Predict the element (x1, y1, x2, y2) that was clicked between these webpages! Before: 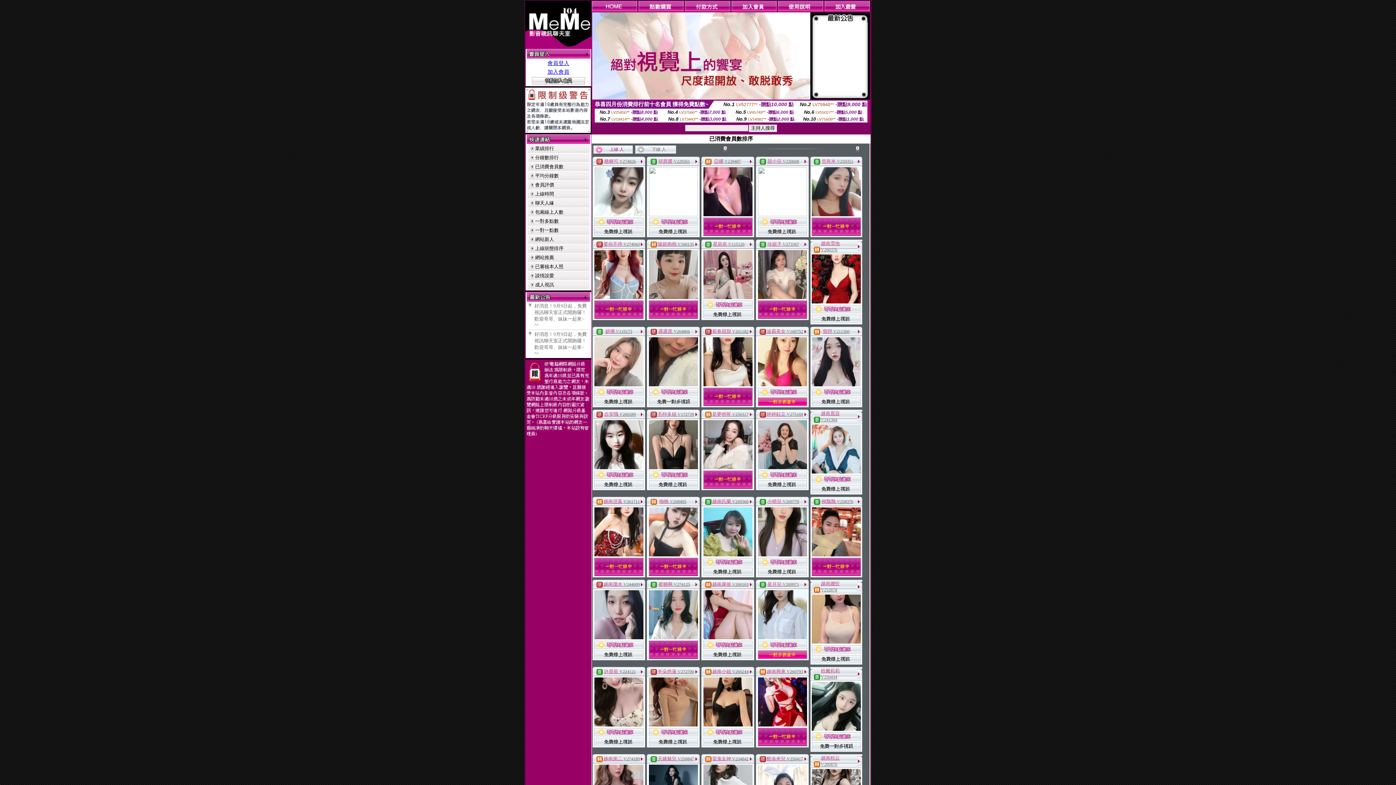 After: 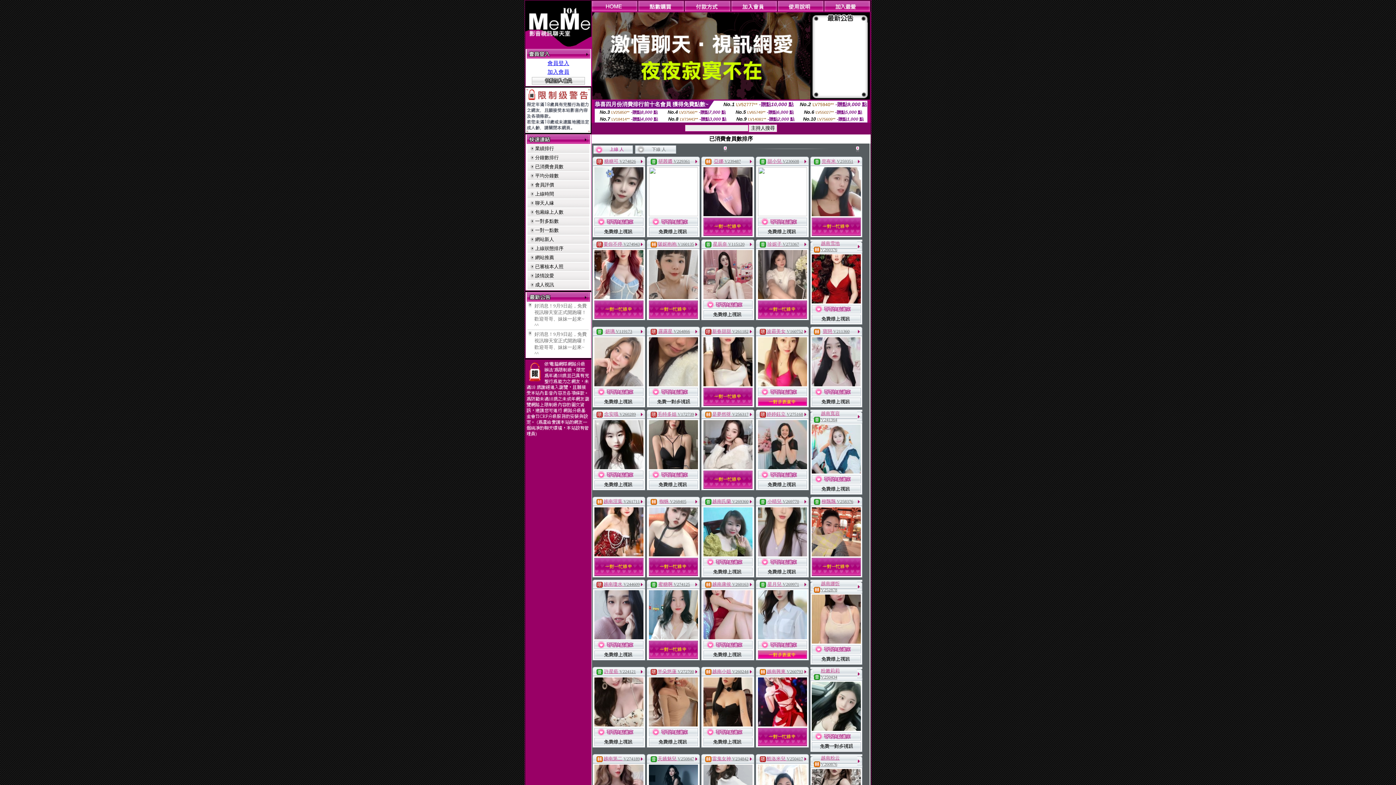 Action: bbox: (594, 741, 643, 747)